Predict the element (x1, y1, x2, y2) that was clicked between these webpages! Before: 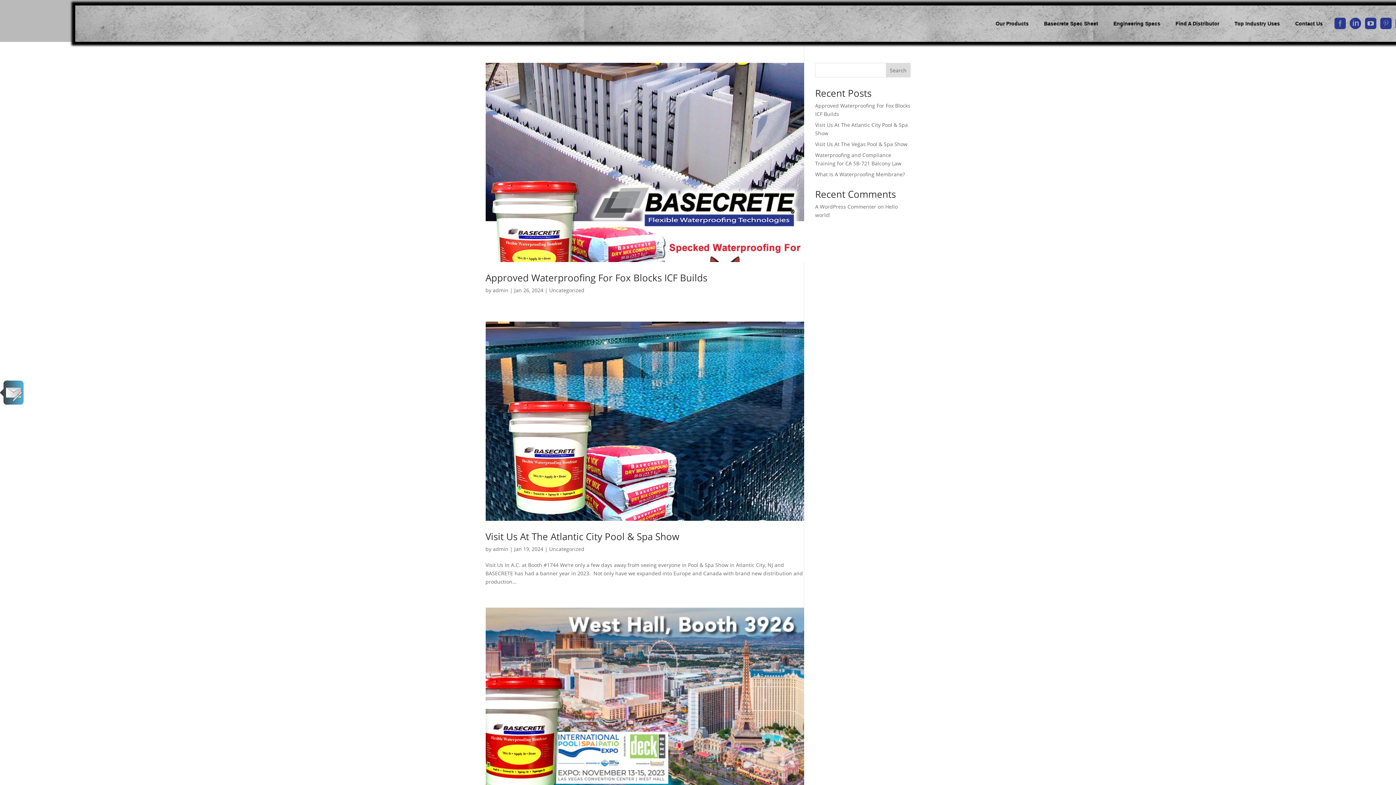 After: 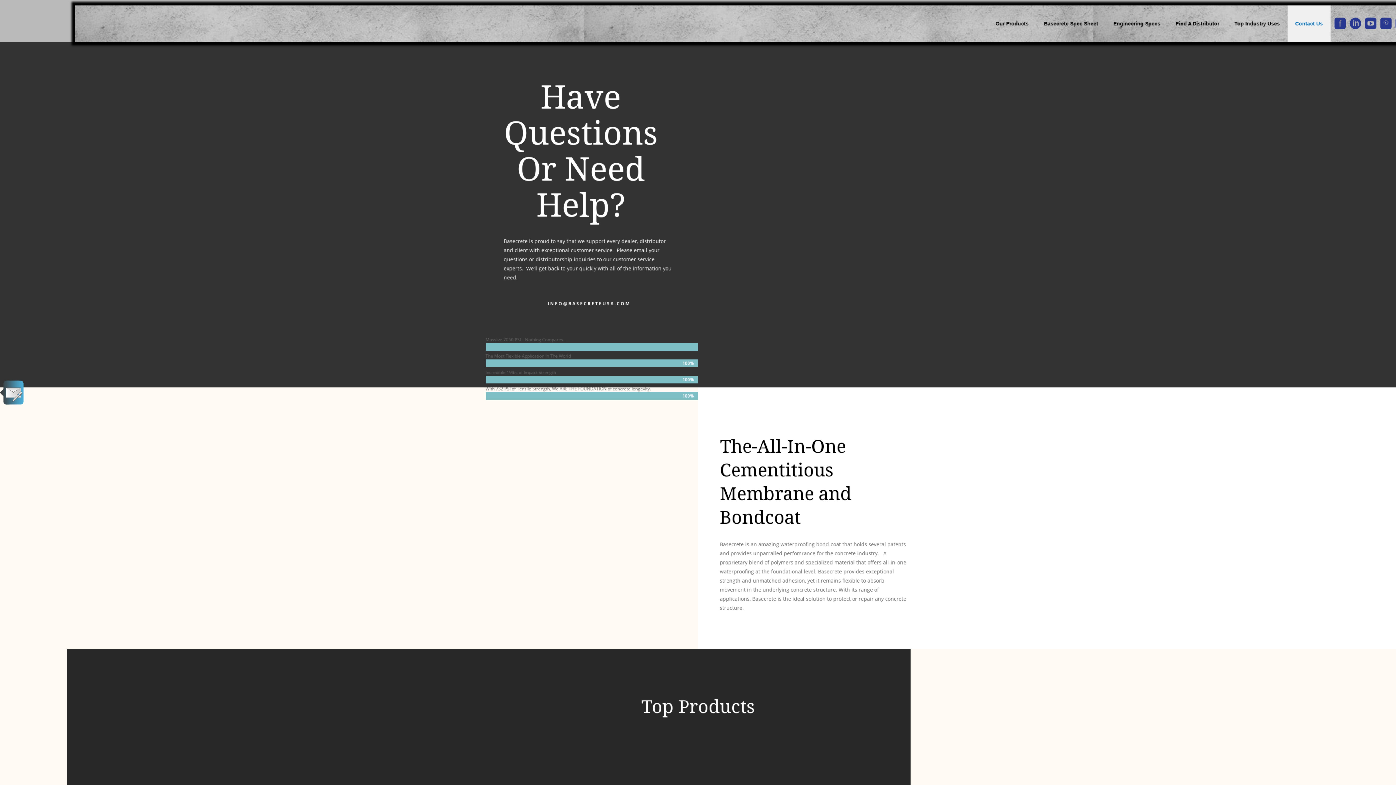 Action: label: Contact Us bbox: (1287, 5, 1330, 41)